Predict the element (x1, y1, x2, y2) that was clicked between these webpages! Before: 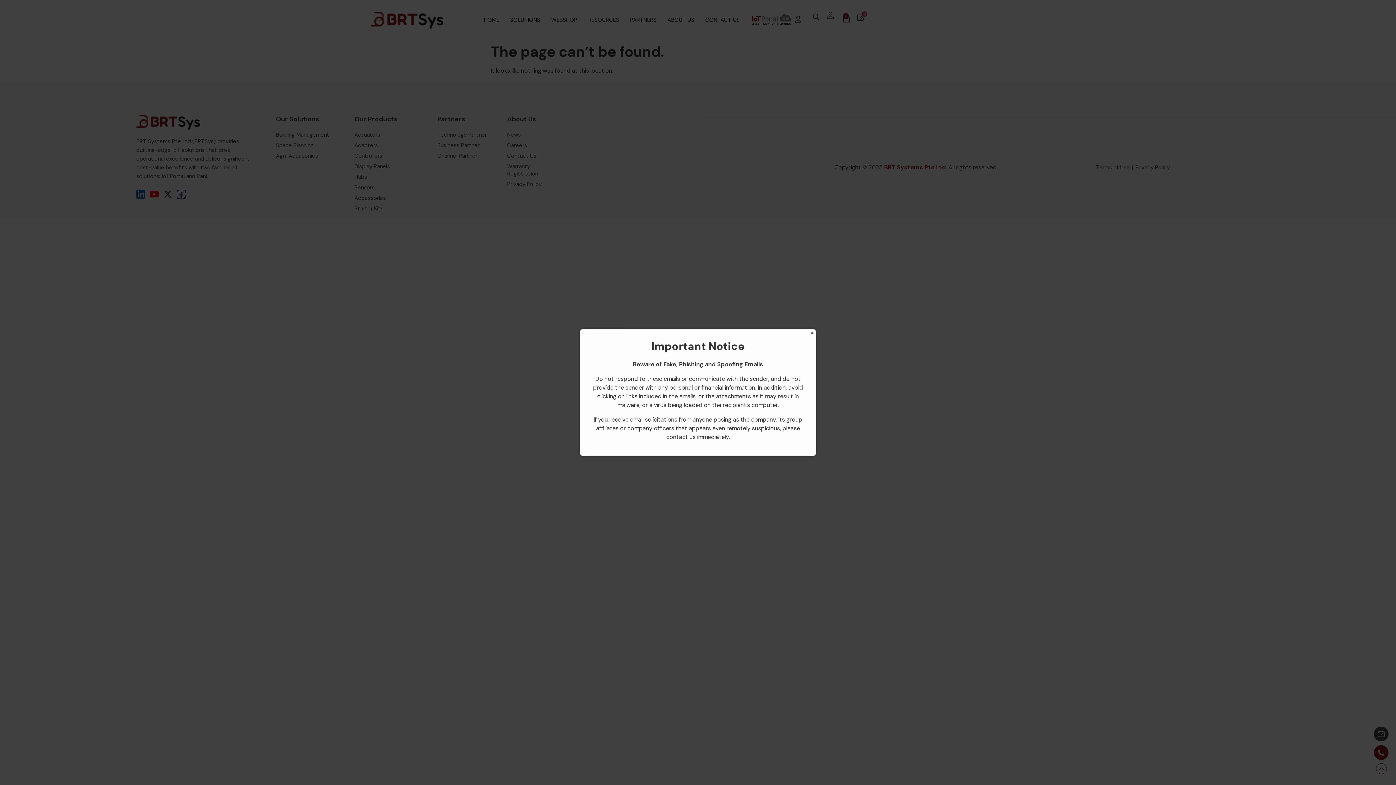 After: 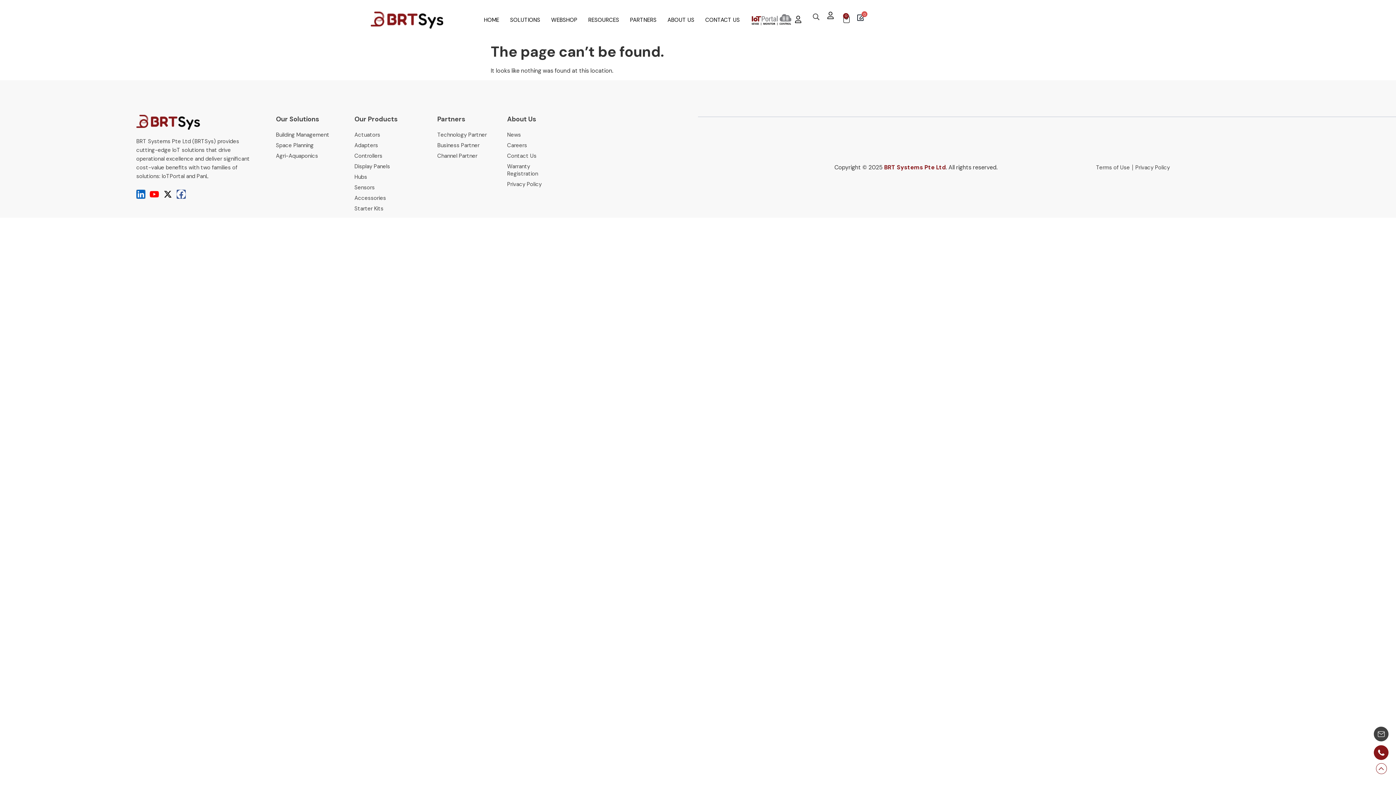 Action: bbox: (808, 329, 816, 336) label: Close